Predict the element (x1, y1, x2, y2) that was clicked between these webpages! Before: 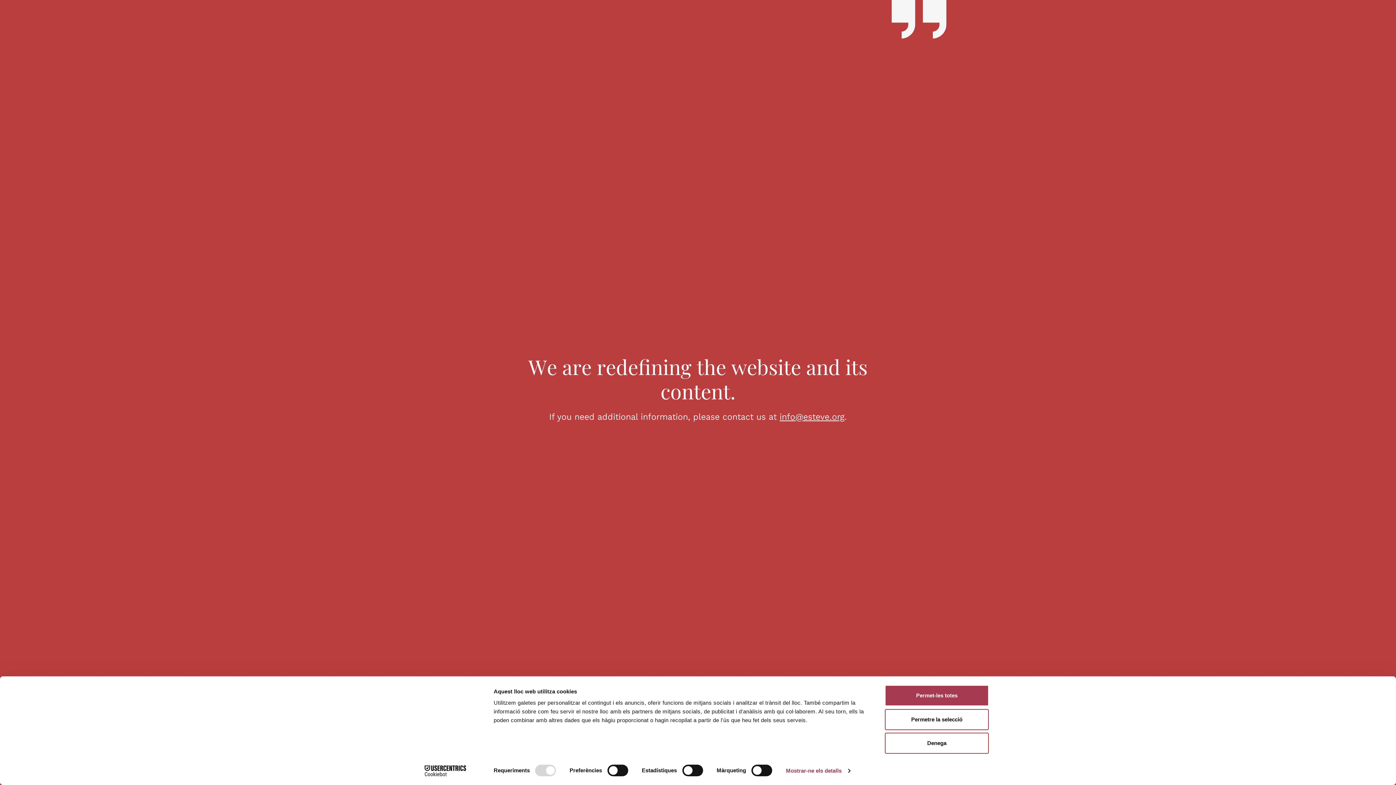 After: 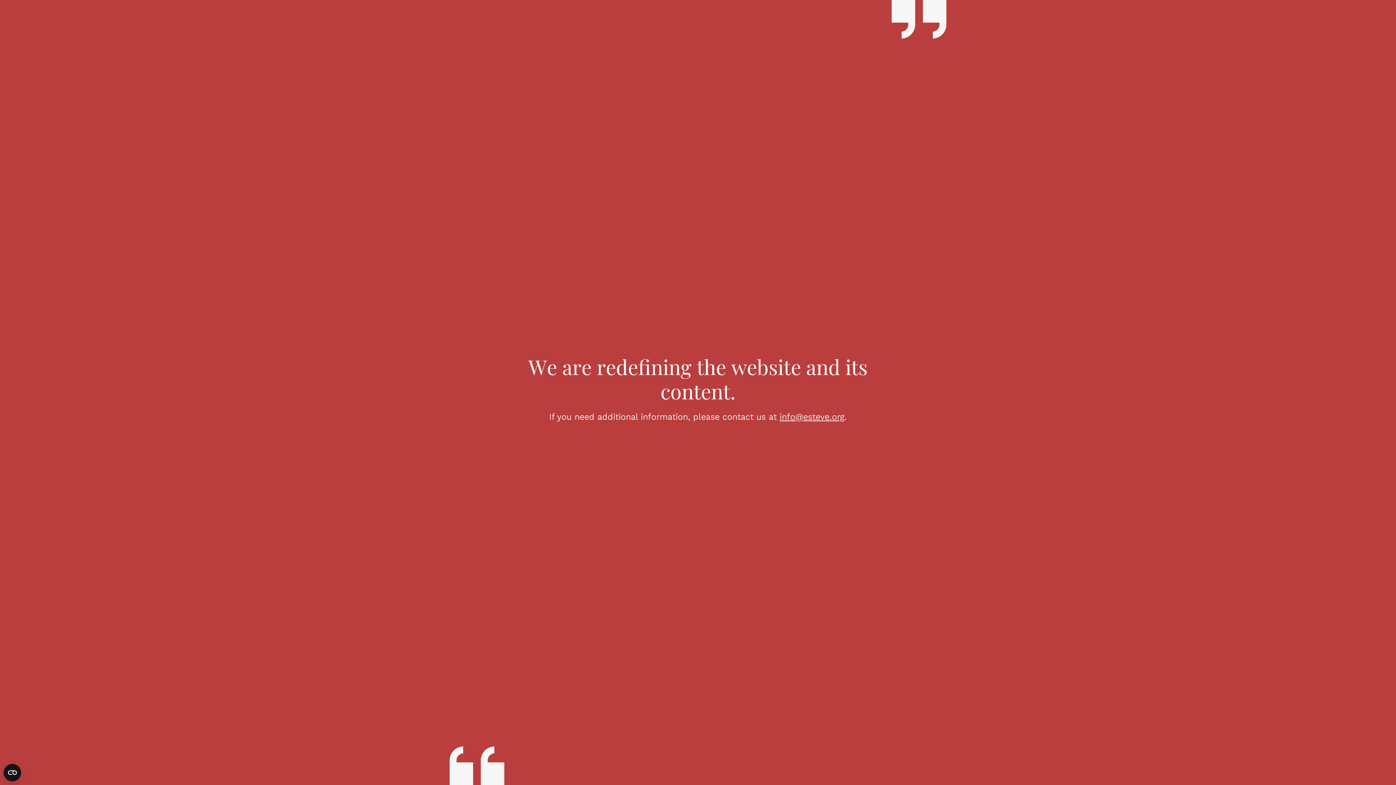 Action: label: Permet-les totes bbox: (885, 685, 989, 706)